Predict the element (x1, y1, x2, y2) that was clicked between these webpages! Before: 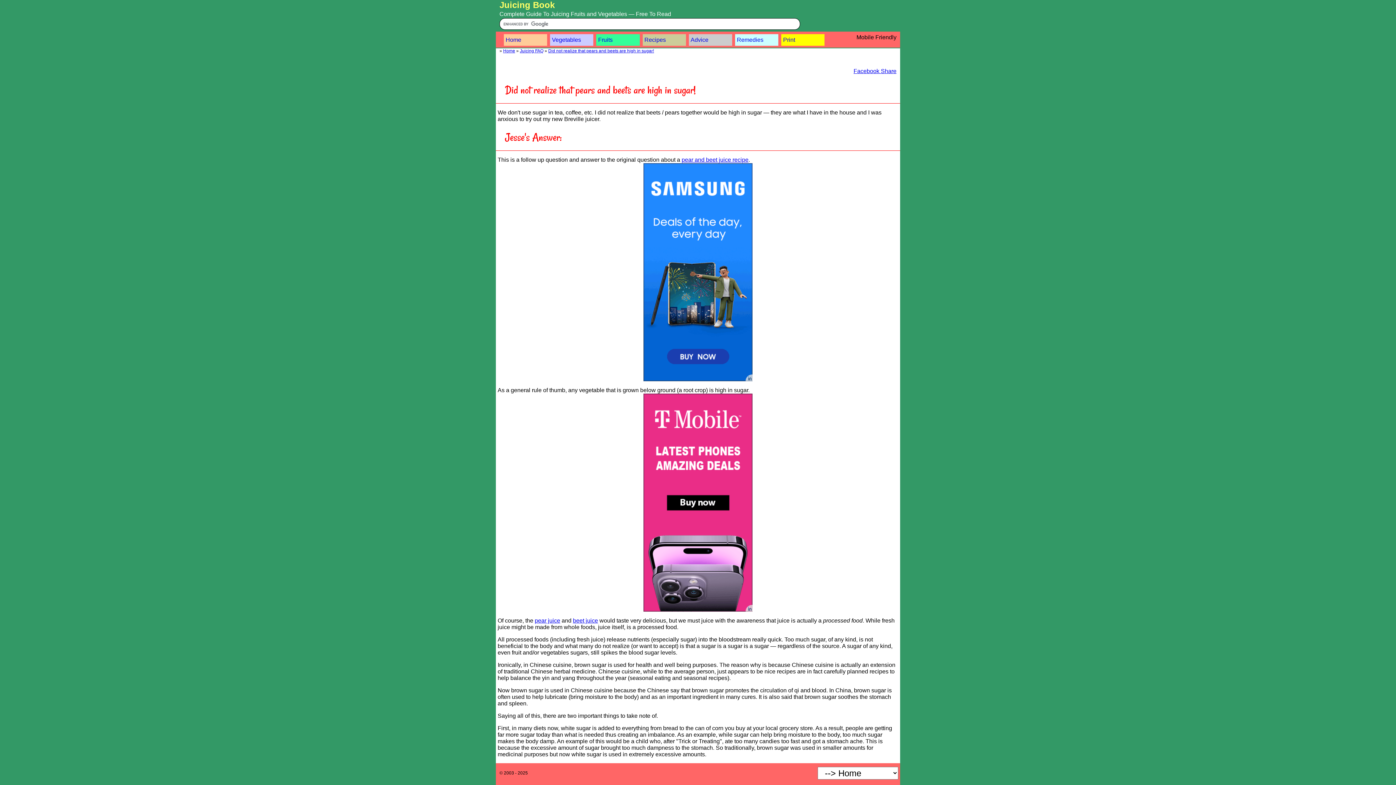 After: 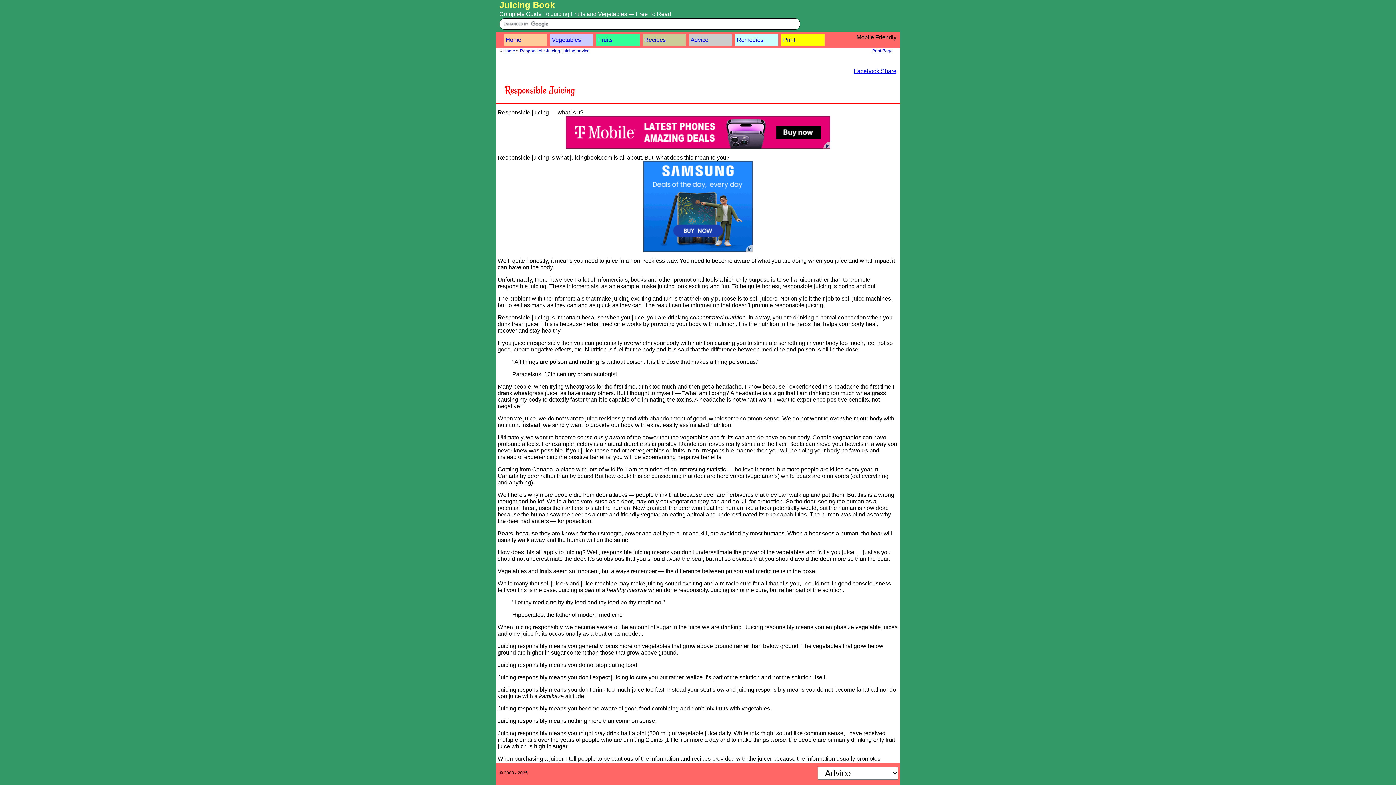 Action: label: Advice bbox: (689, 34, 732, 45)